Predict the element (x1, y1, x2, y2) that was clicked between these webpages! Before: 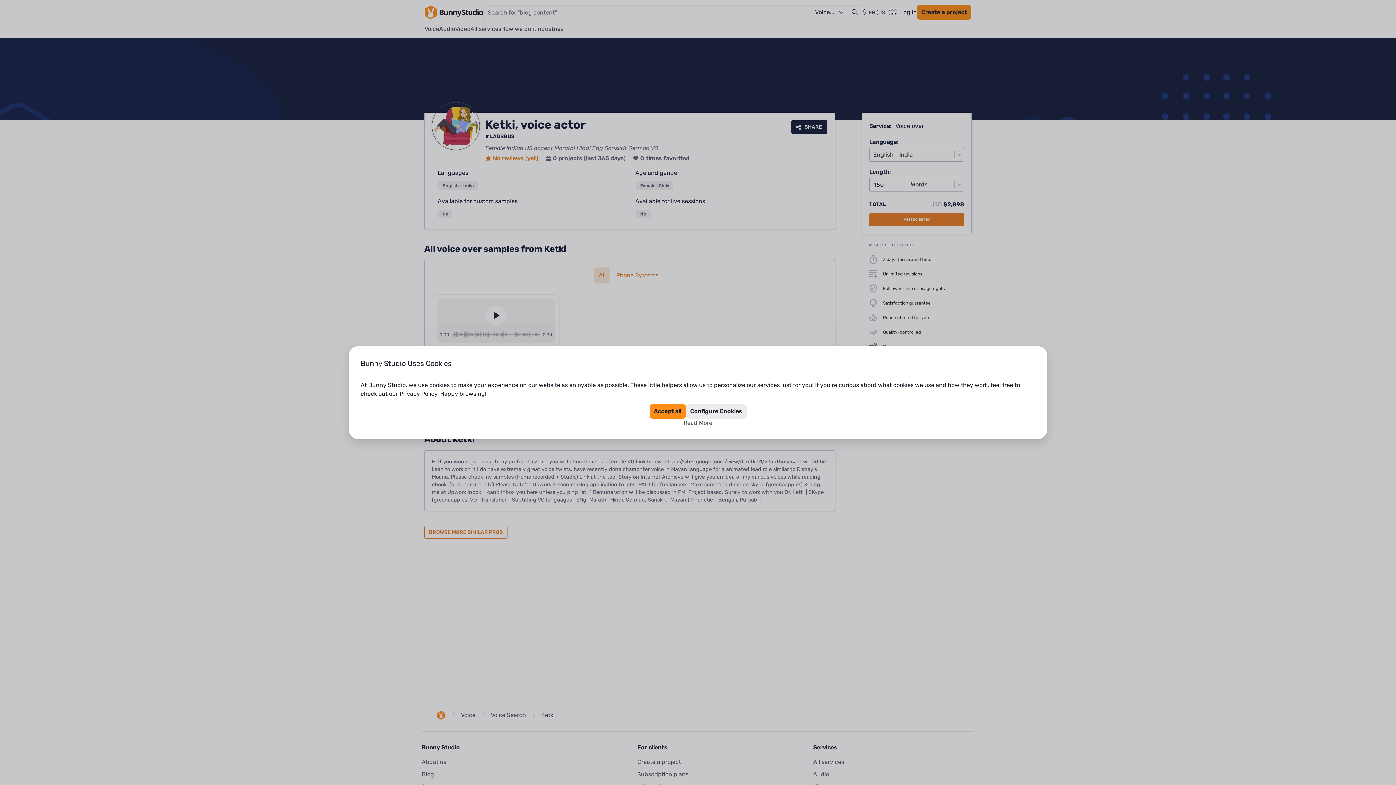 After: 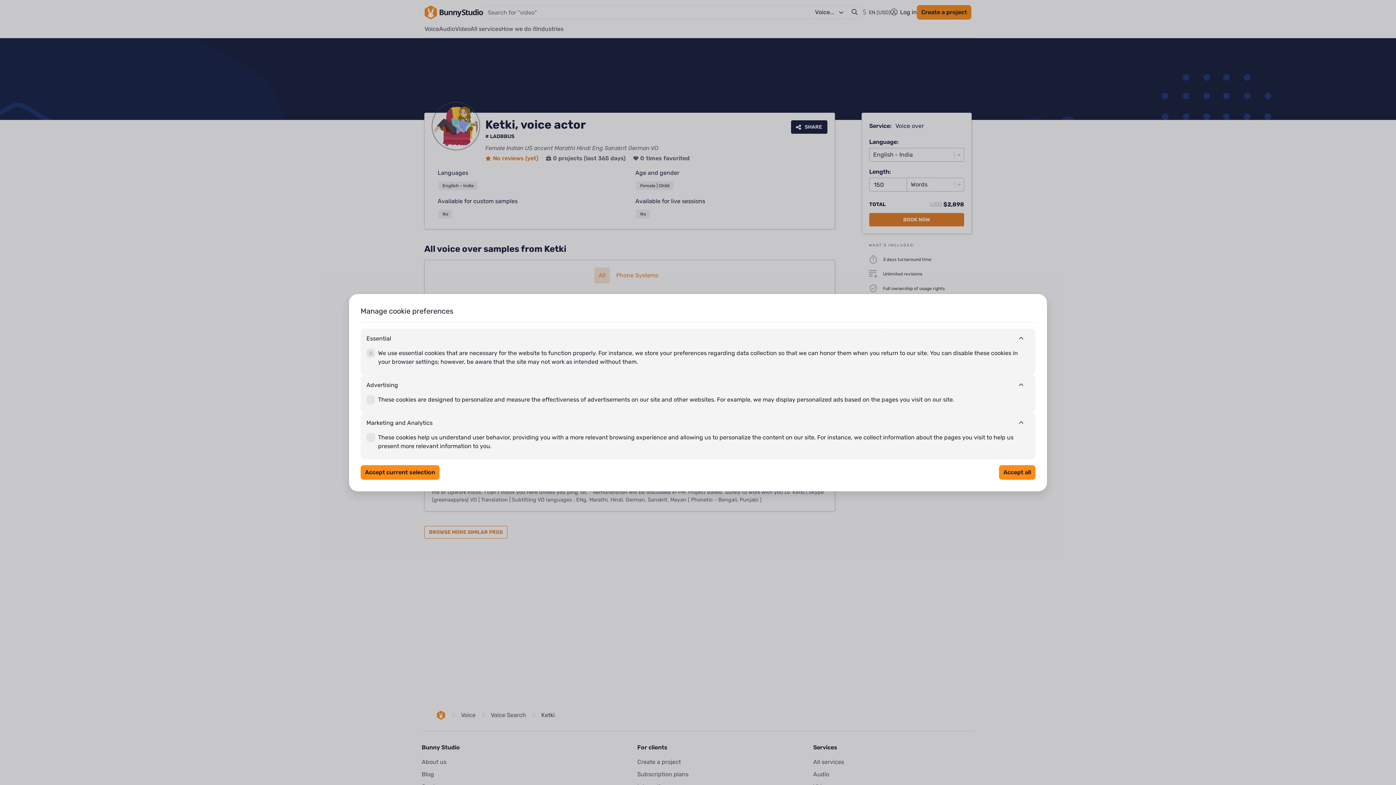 Action: bbox: (686, 392, 746, 407) label: Configure Cookies